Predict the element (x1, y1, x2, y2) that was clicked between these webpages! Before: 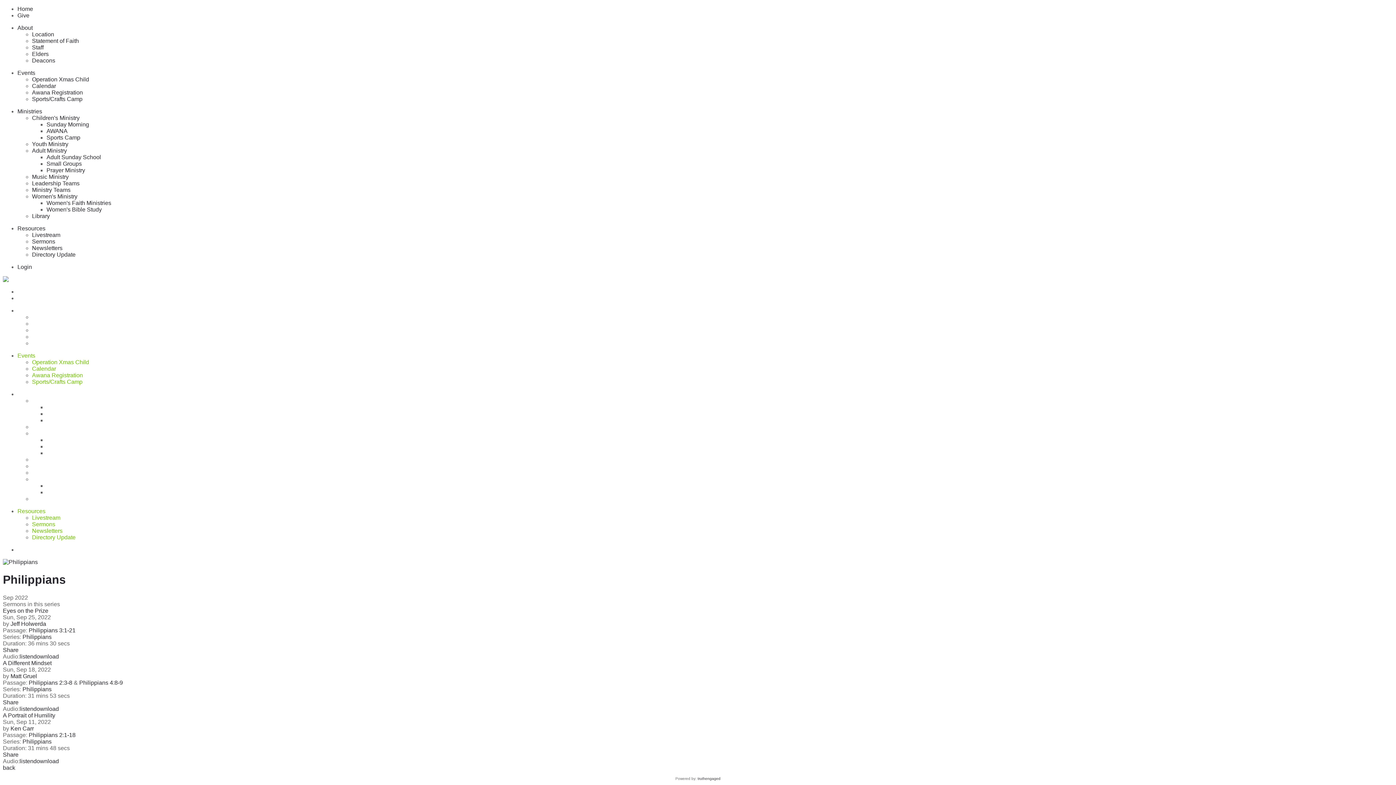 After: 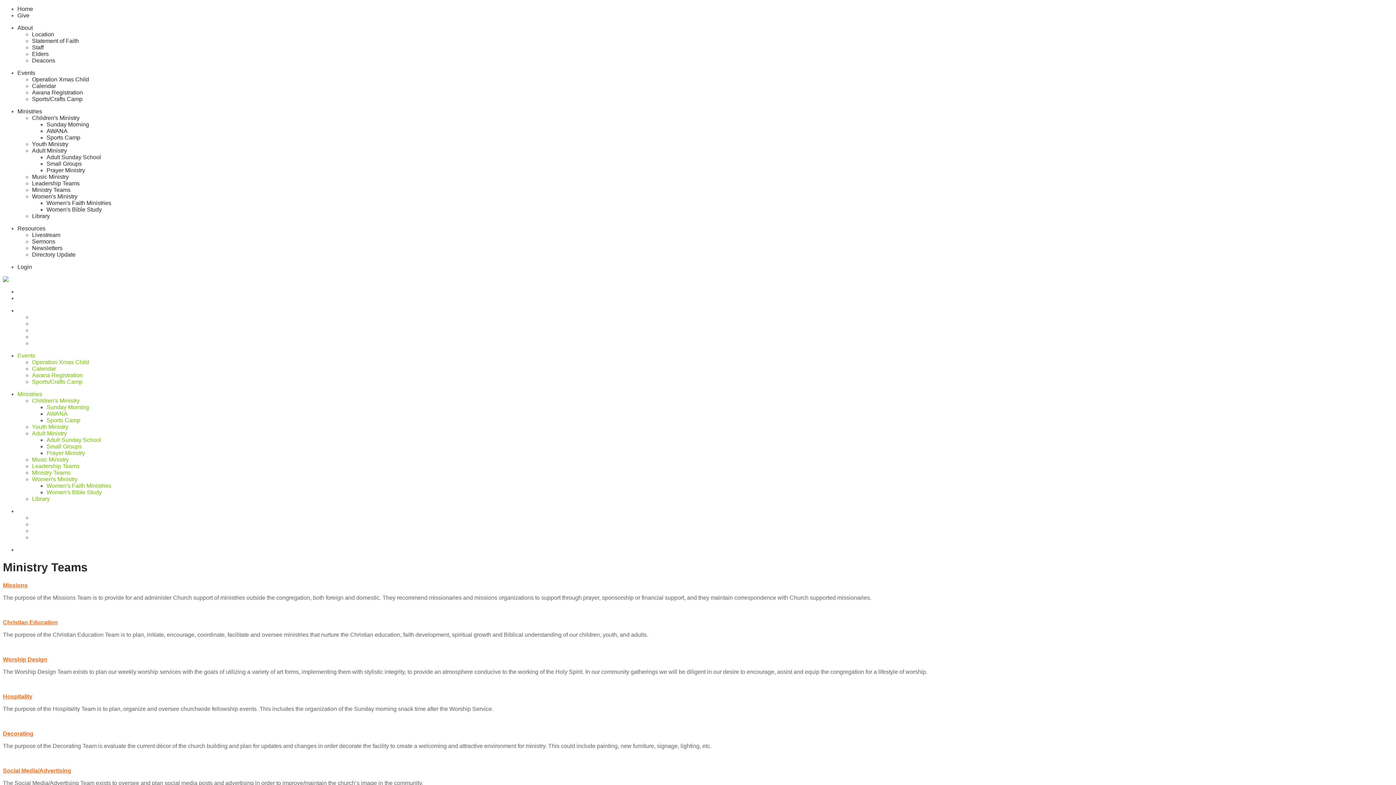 Action: bbox: (32, 186, 70, 193) label: Ministry Teams